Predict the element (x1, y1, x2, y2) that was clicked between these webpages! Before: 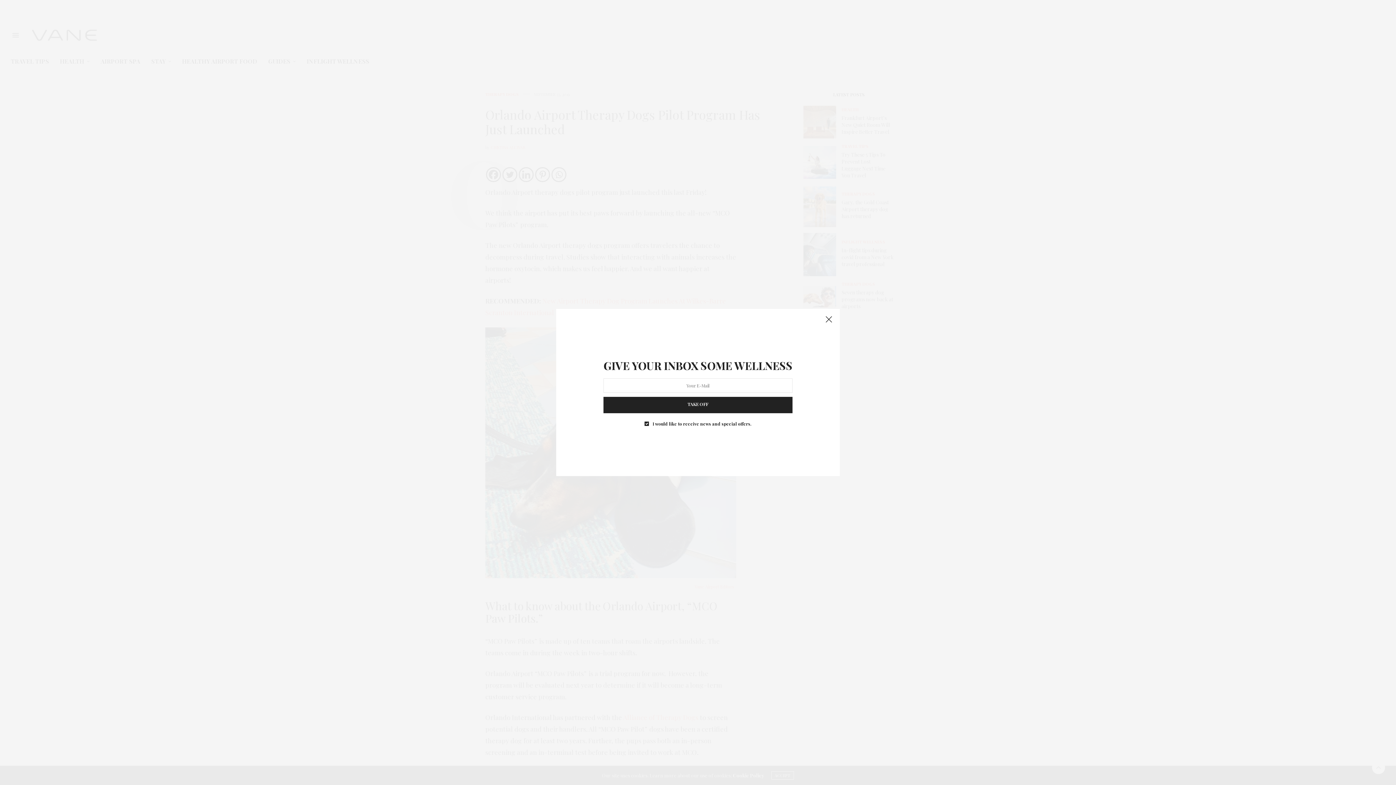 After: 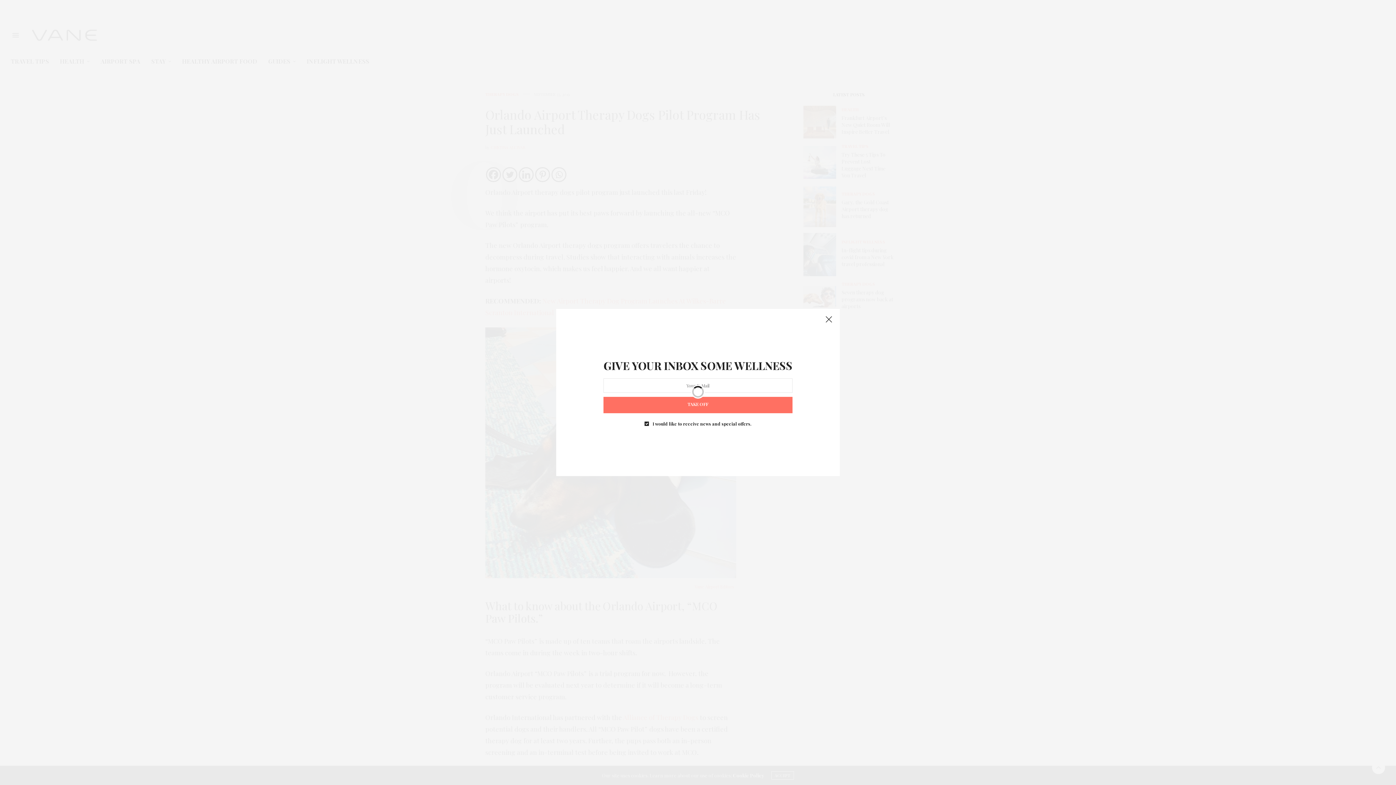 Action: bbox: (603, 396, 792, 413) label: SUBSCRIBE NOW